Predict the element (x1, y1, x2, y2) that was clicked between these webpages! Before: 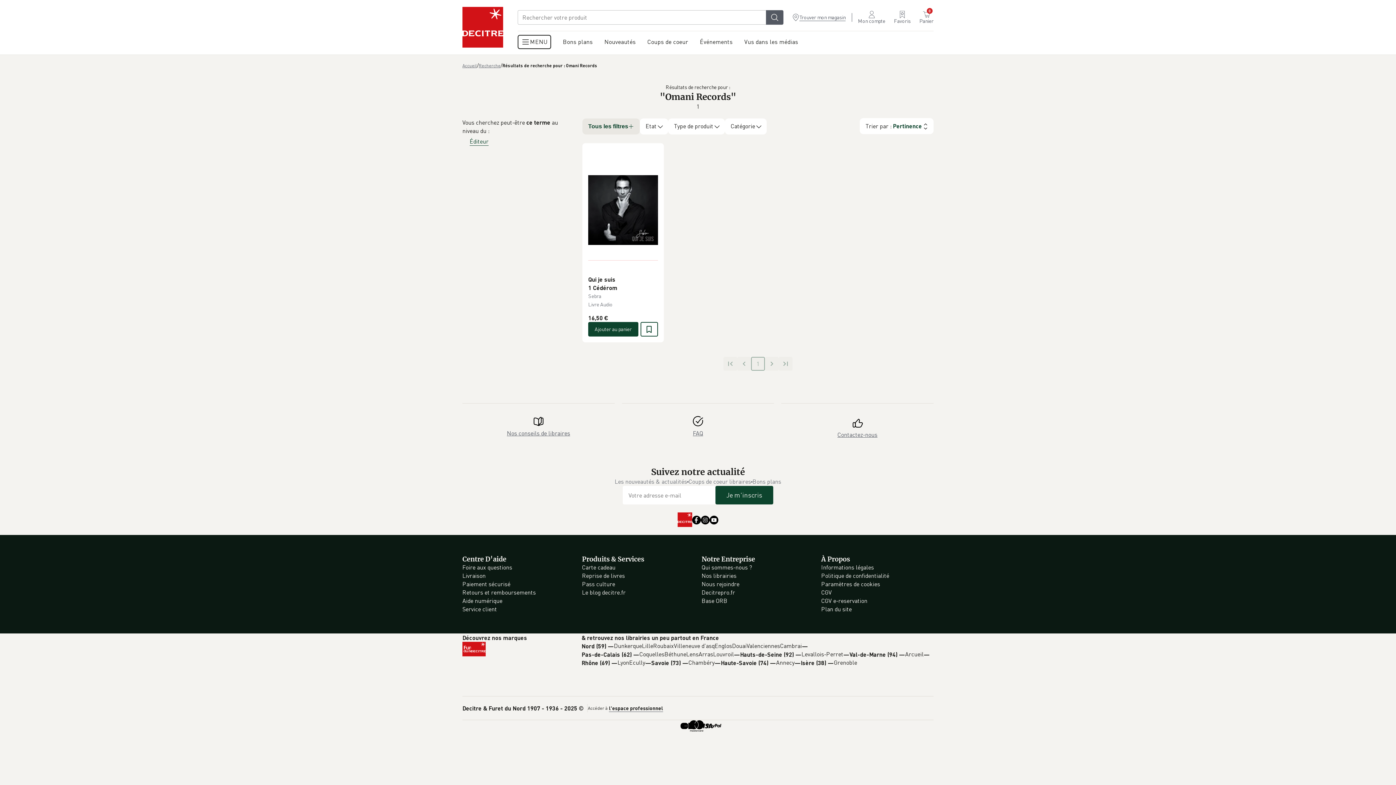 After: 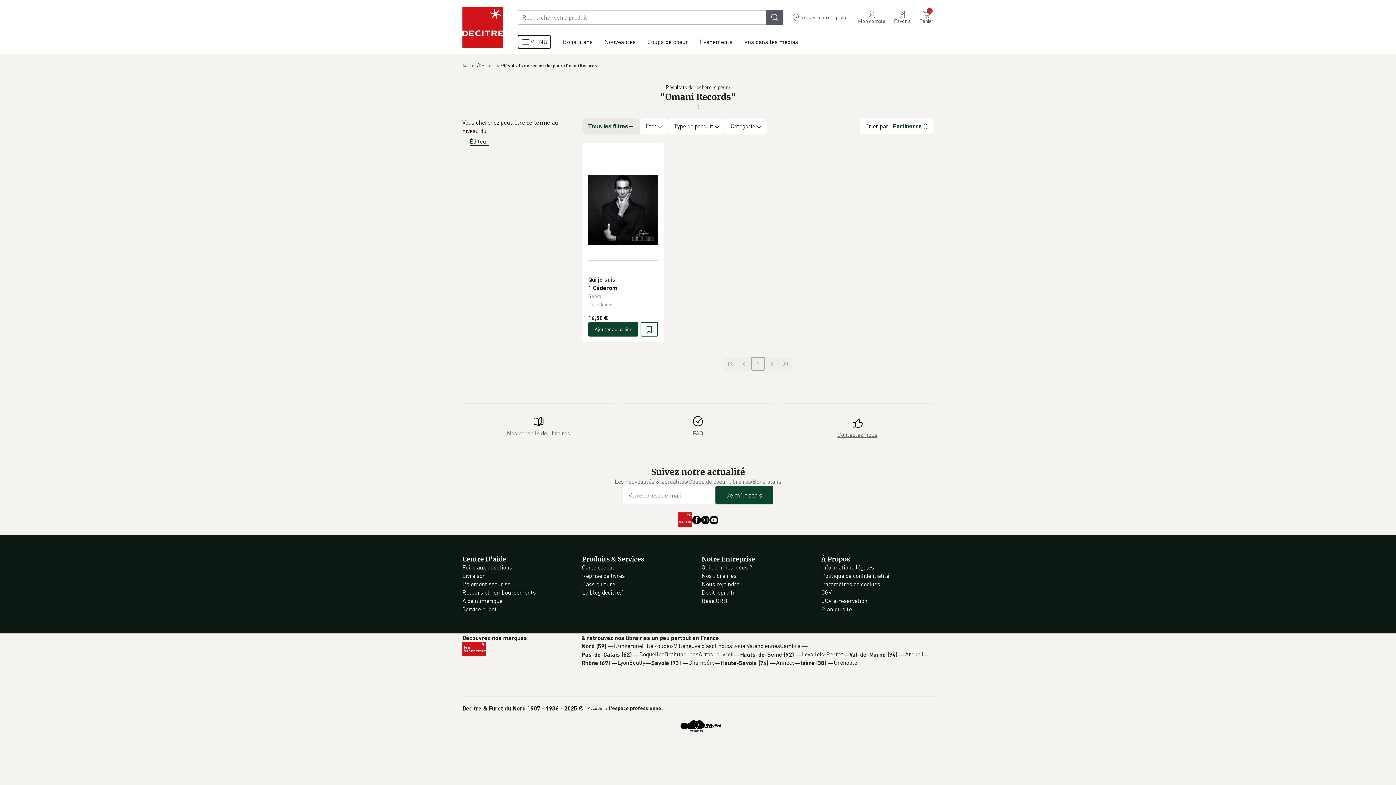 Action: label: Base ORB bbox: (701, 581, 727, 588)